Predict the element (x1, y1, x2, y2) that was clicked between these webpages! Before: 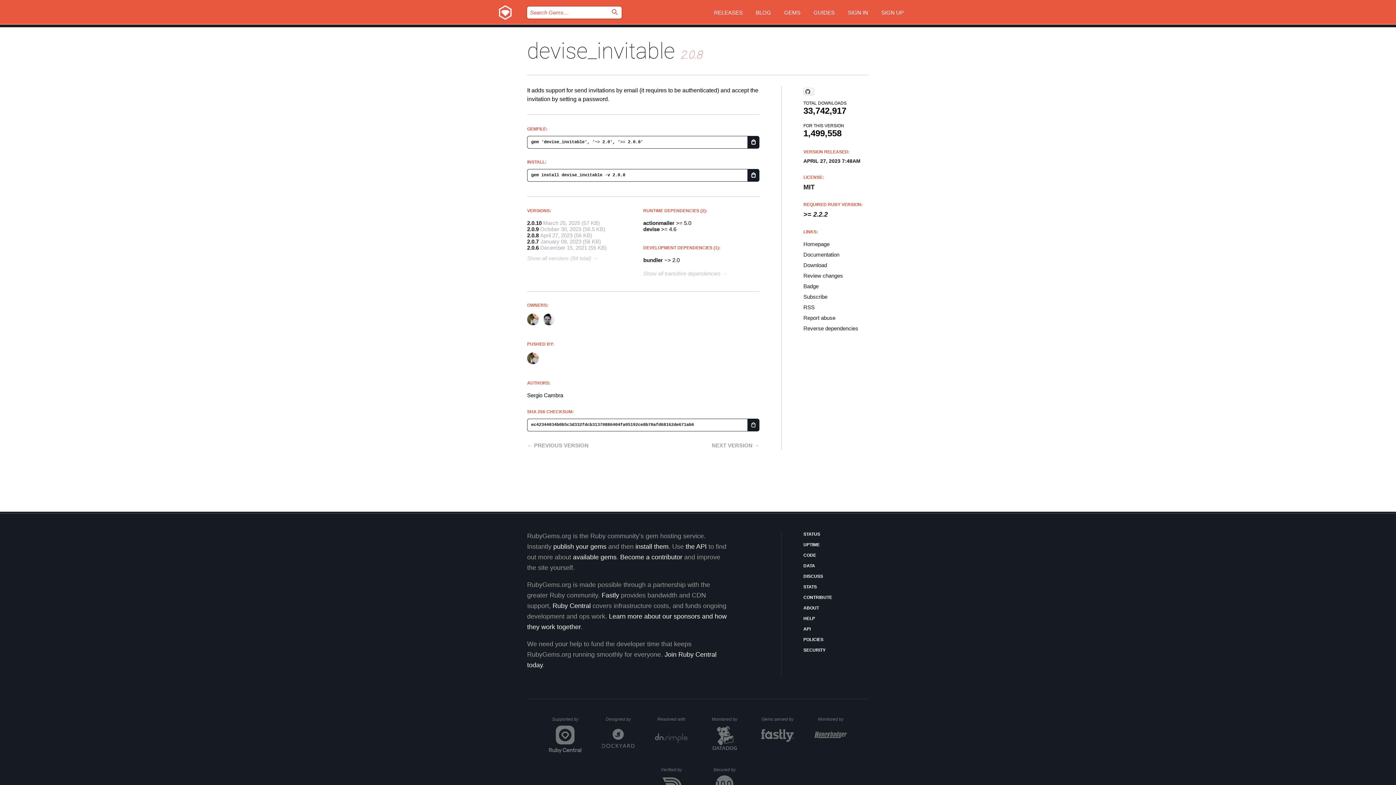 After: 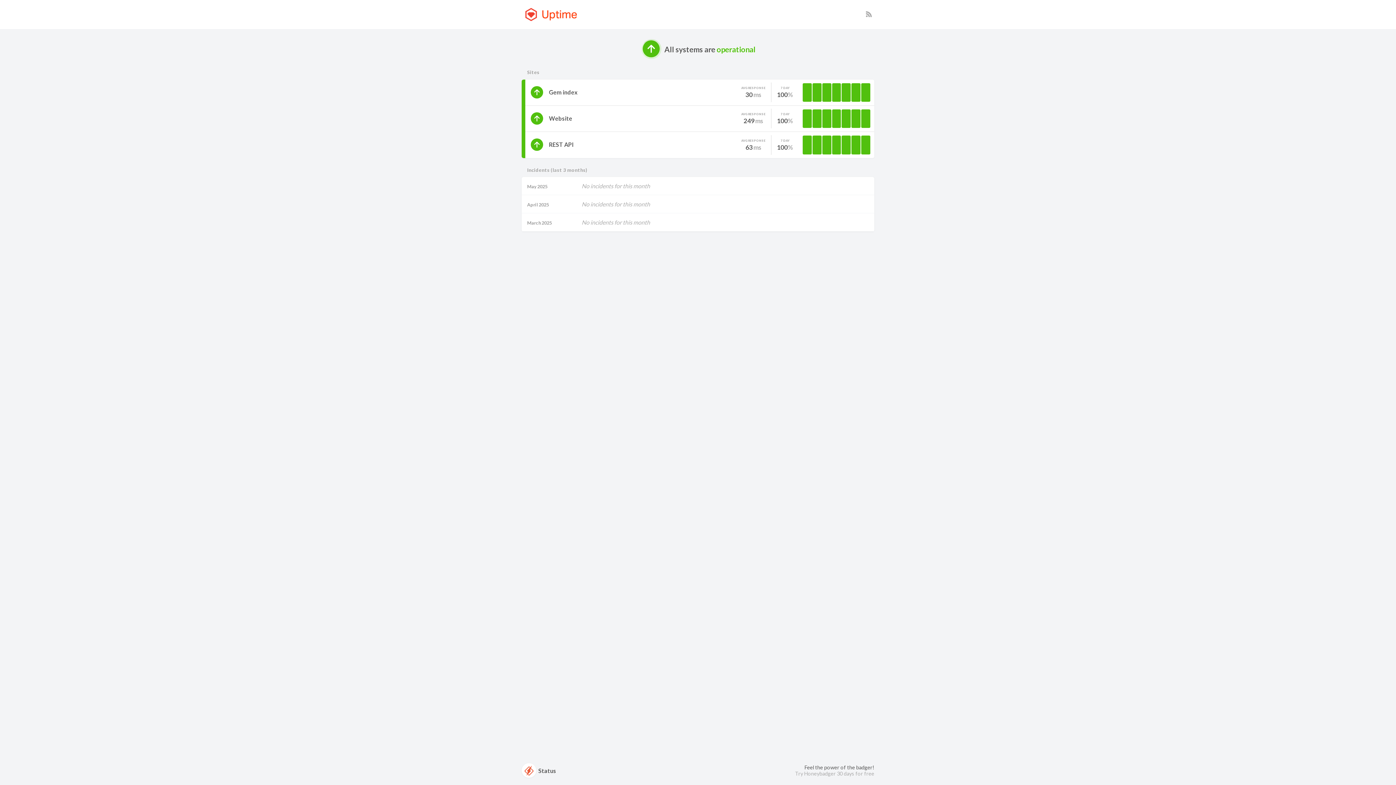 Action: label: UPTIME bbox: (803, 541, 869, 548)